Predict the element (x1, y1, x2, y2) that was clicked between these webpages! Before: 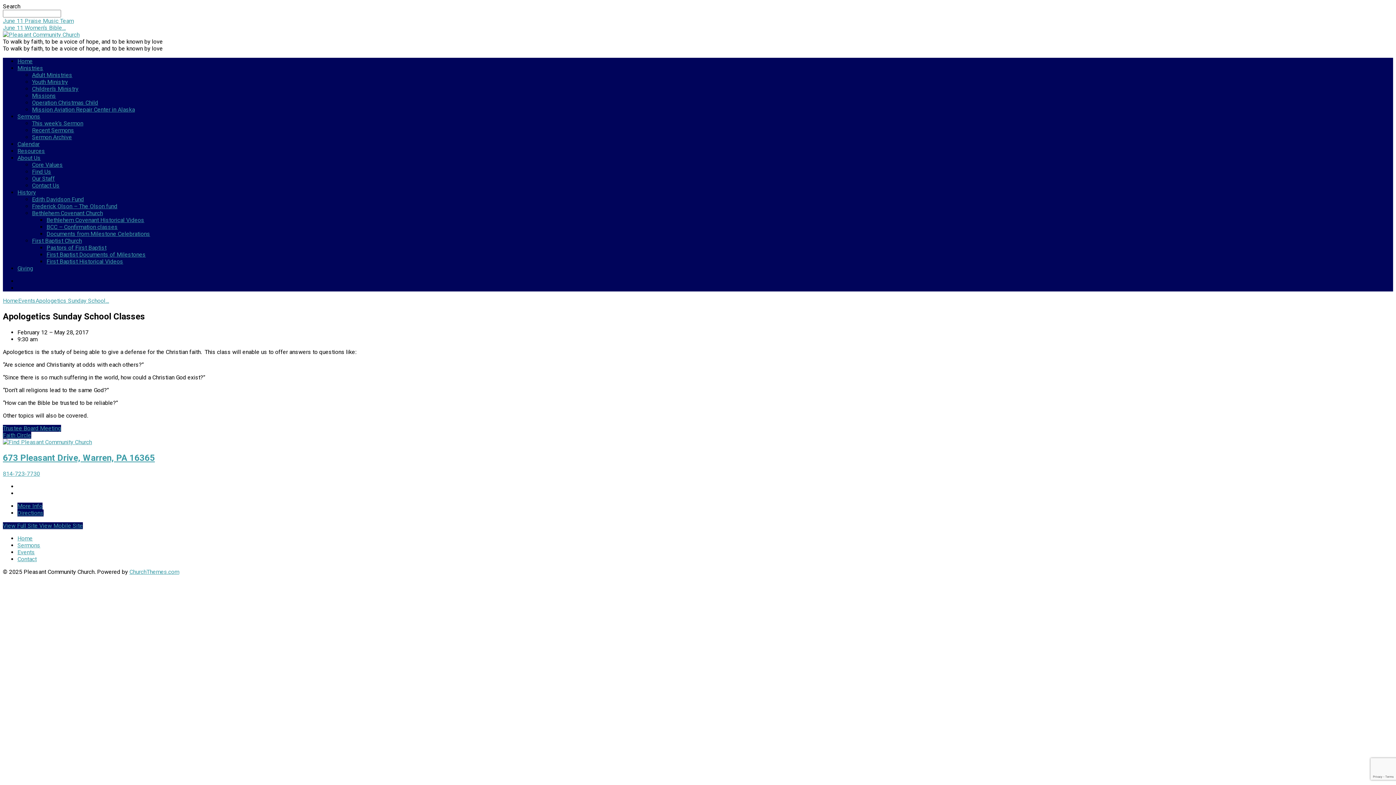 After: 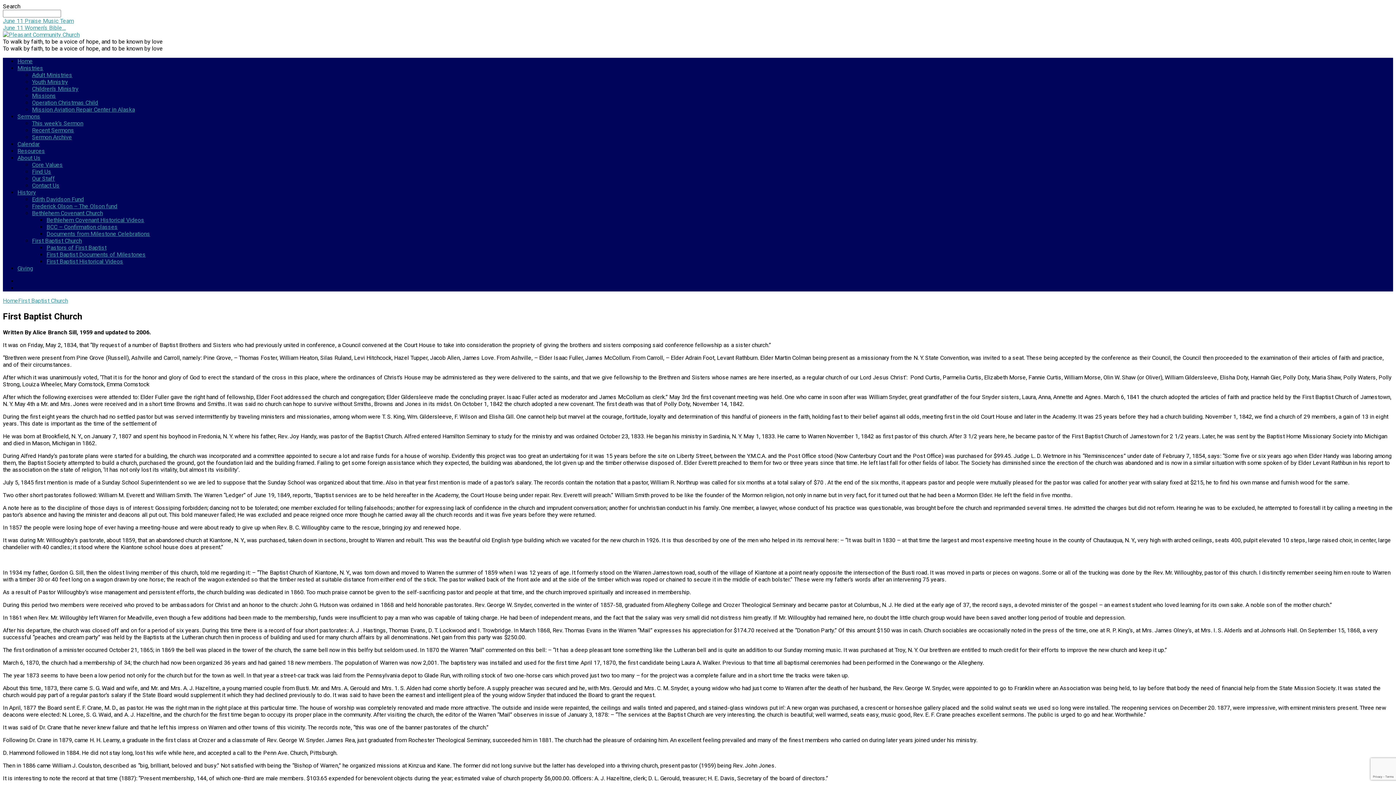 Action: label: First Baptist Church bbox: (32, 237, 81, 244)